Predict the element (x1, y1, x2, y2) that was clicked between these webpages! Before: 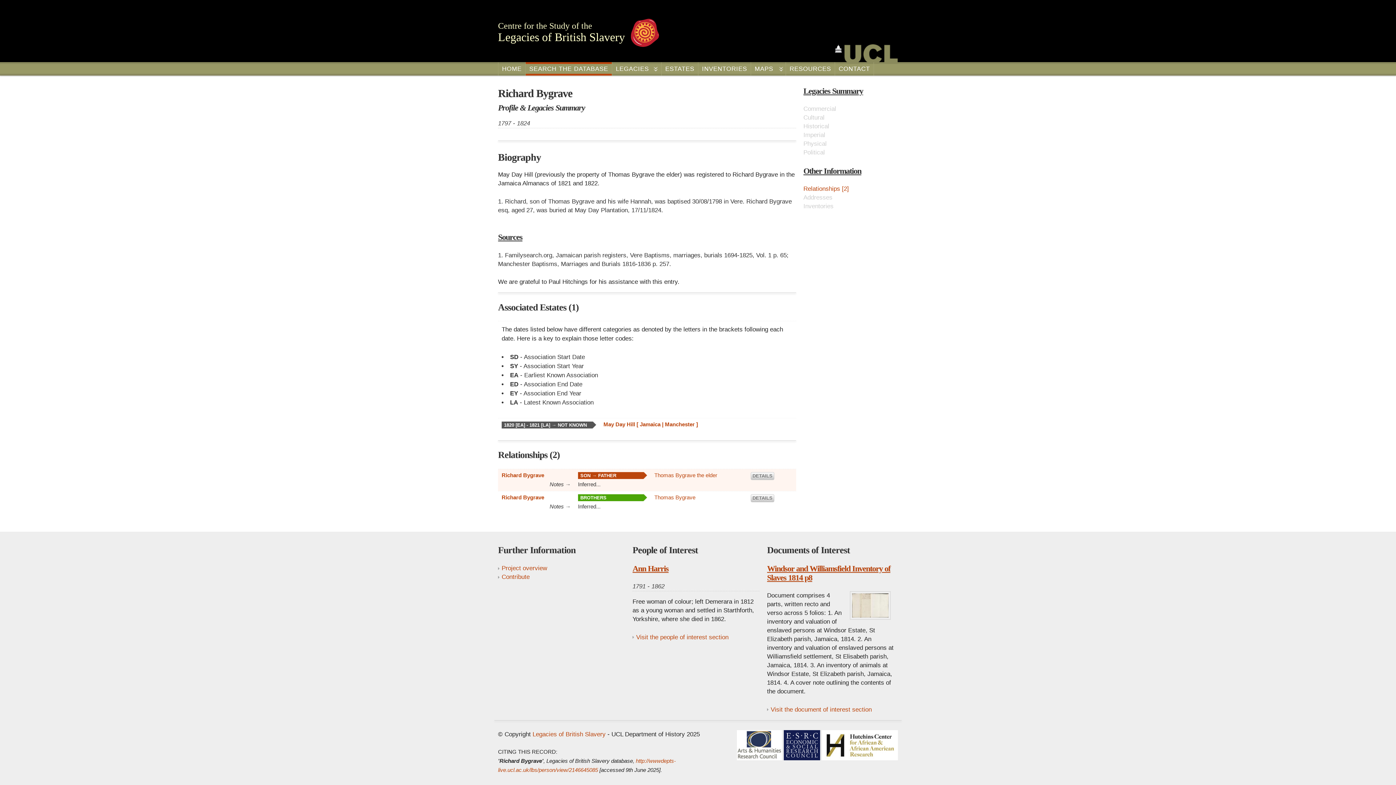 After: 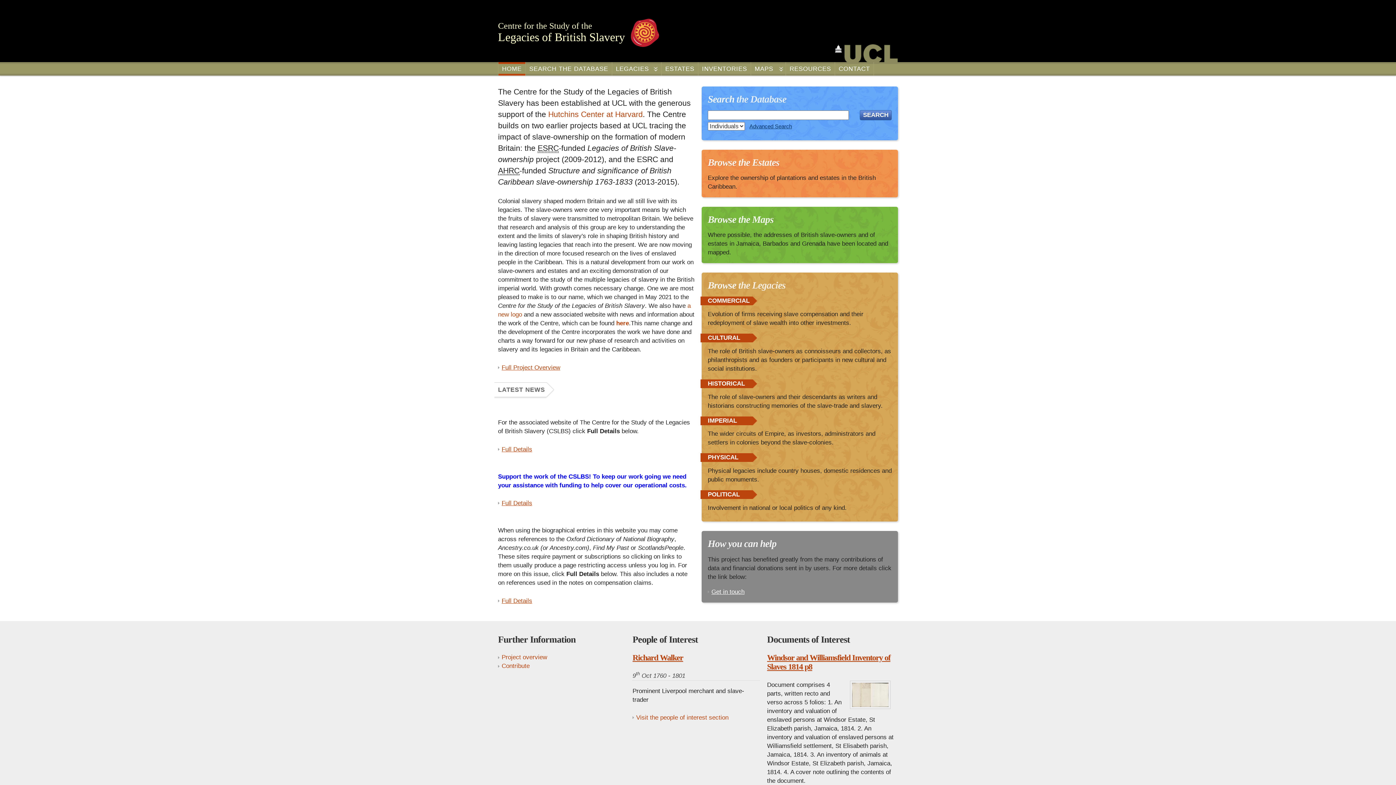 Action: label: HOME bbox: (498, 62, 525, 75)